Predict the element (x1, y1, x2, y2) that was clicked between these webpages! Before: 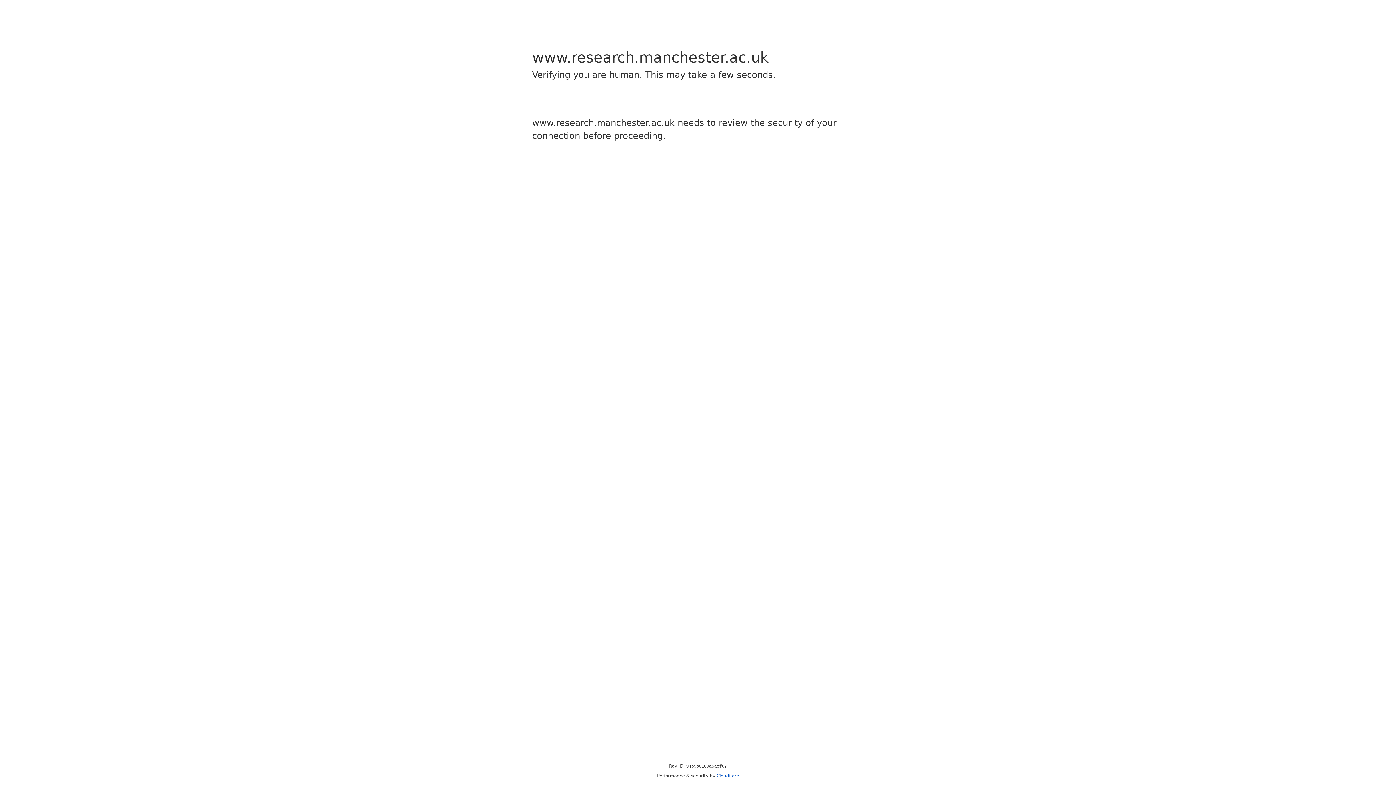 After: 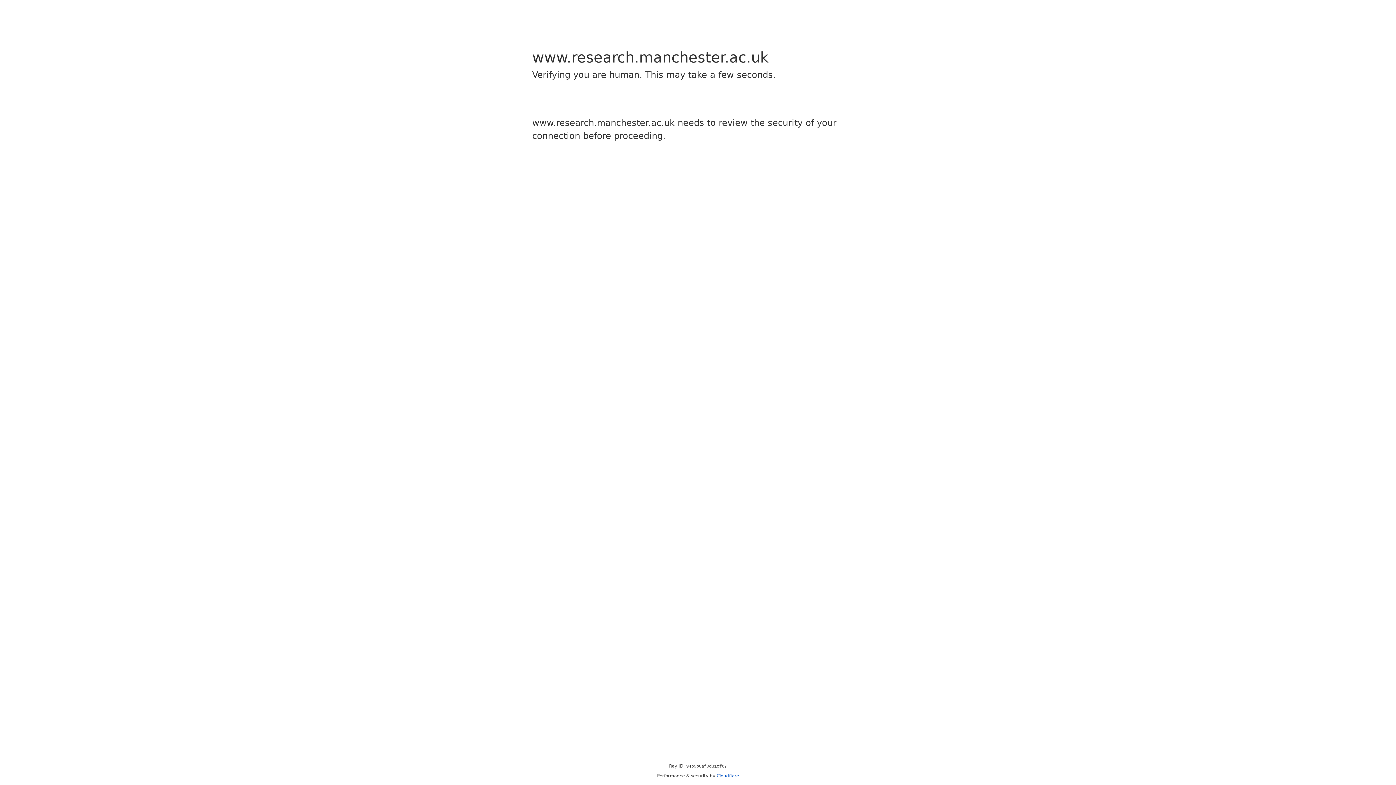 Action: label: Cloudflare bbox: (716, 773, 739, 778)